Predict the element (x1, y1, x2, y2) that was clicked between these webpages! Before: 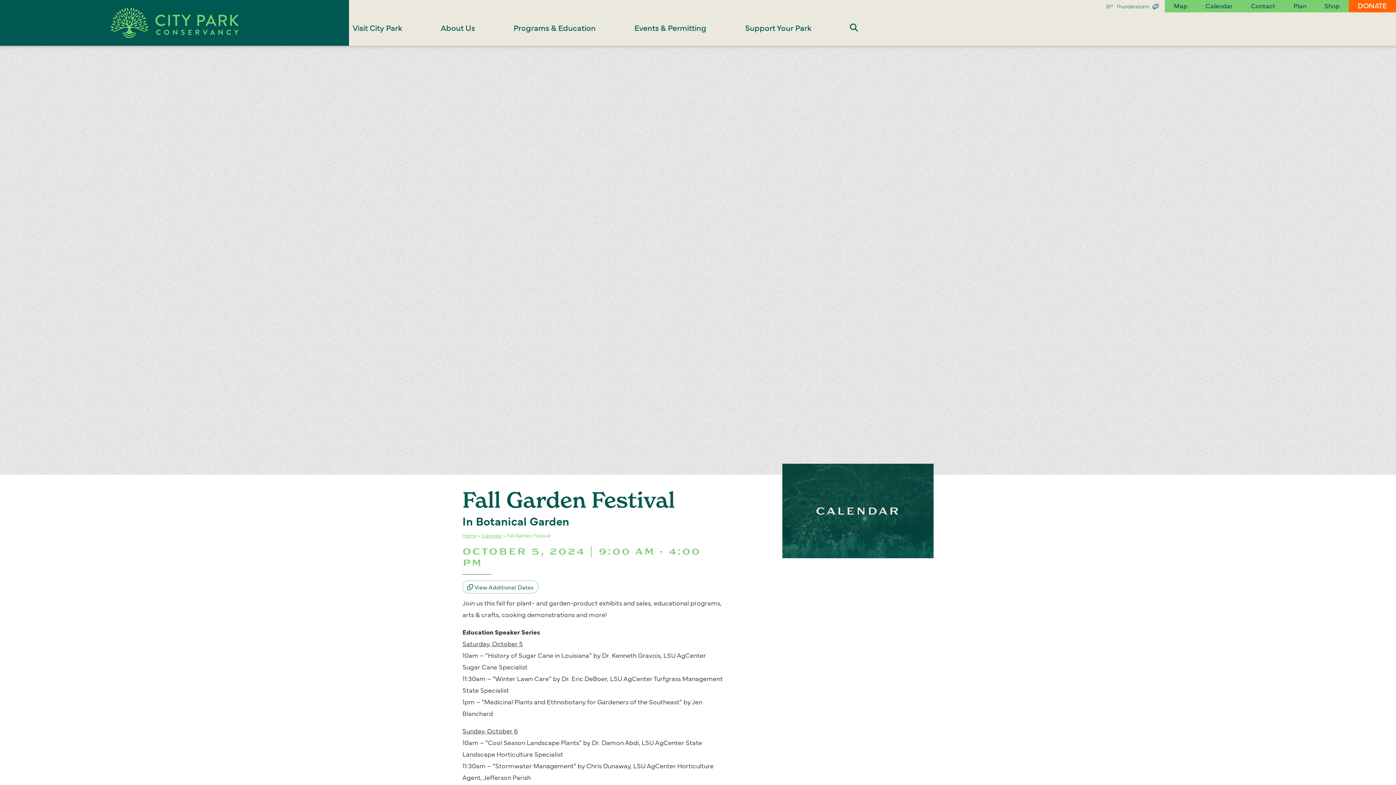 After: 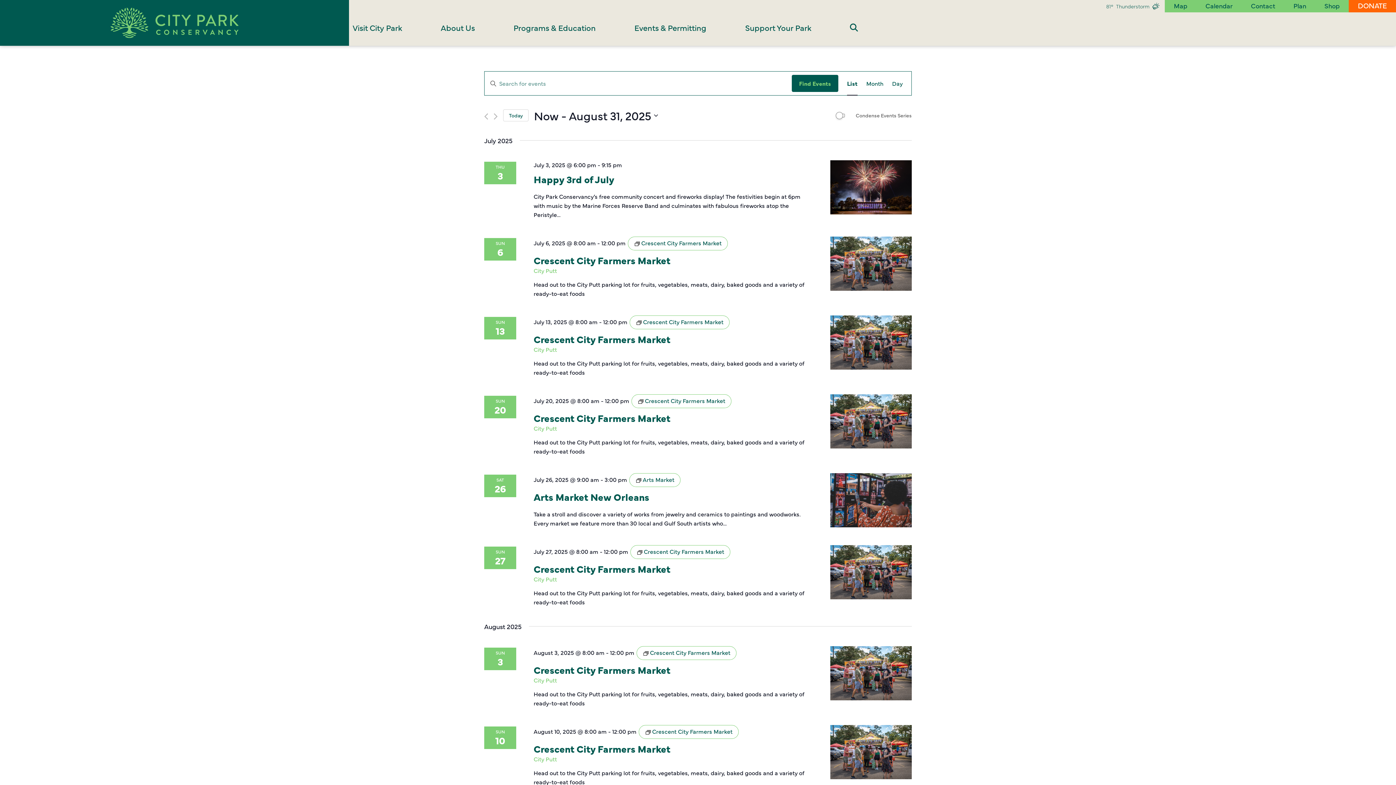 Action: bbox: (1196, 0, 1242, 12) label: Calendar